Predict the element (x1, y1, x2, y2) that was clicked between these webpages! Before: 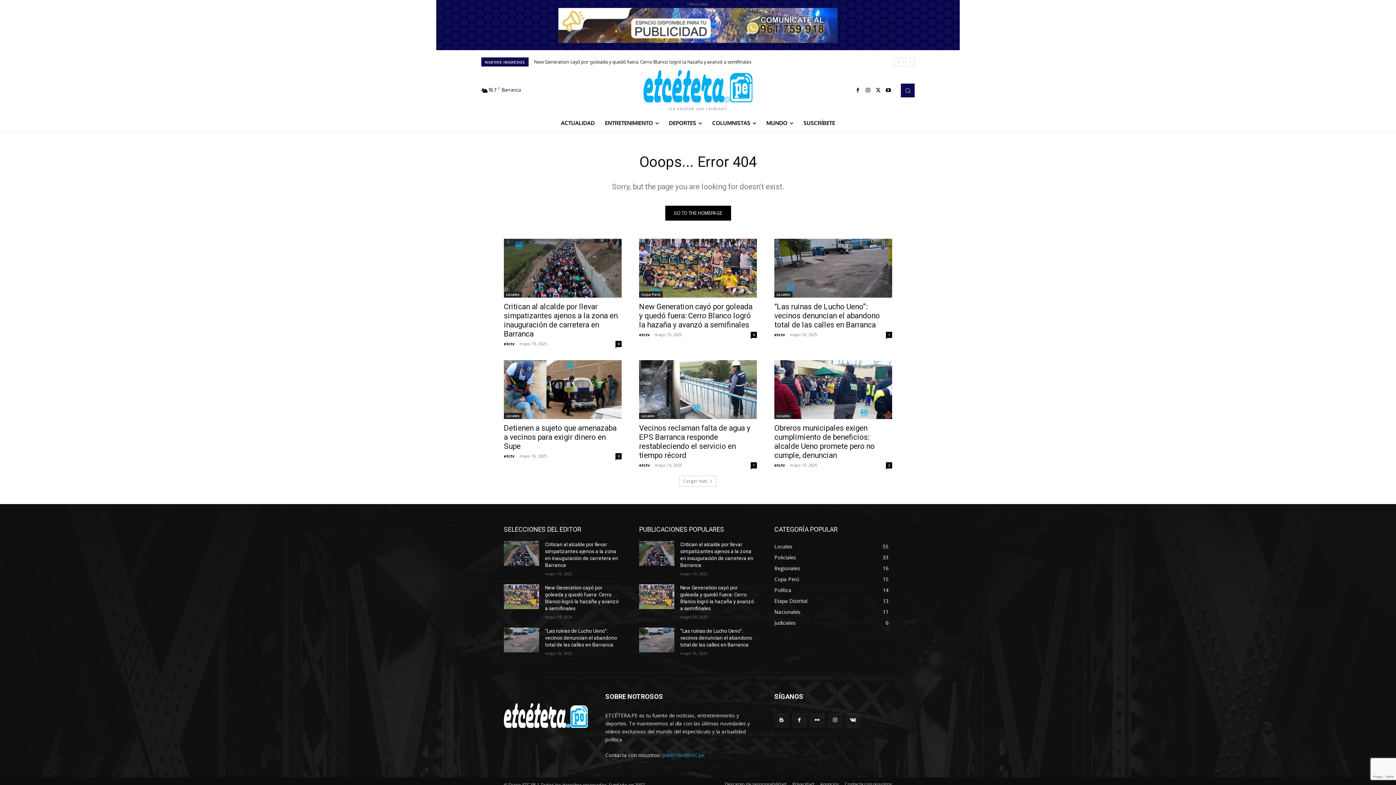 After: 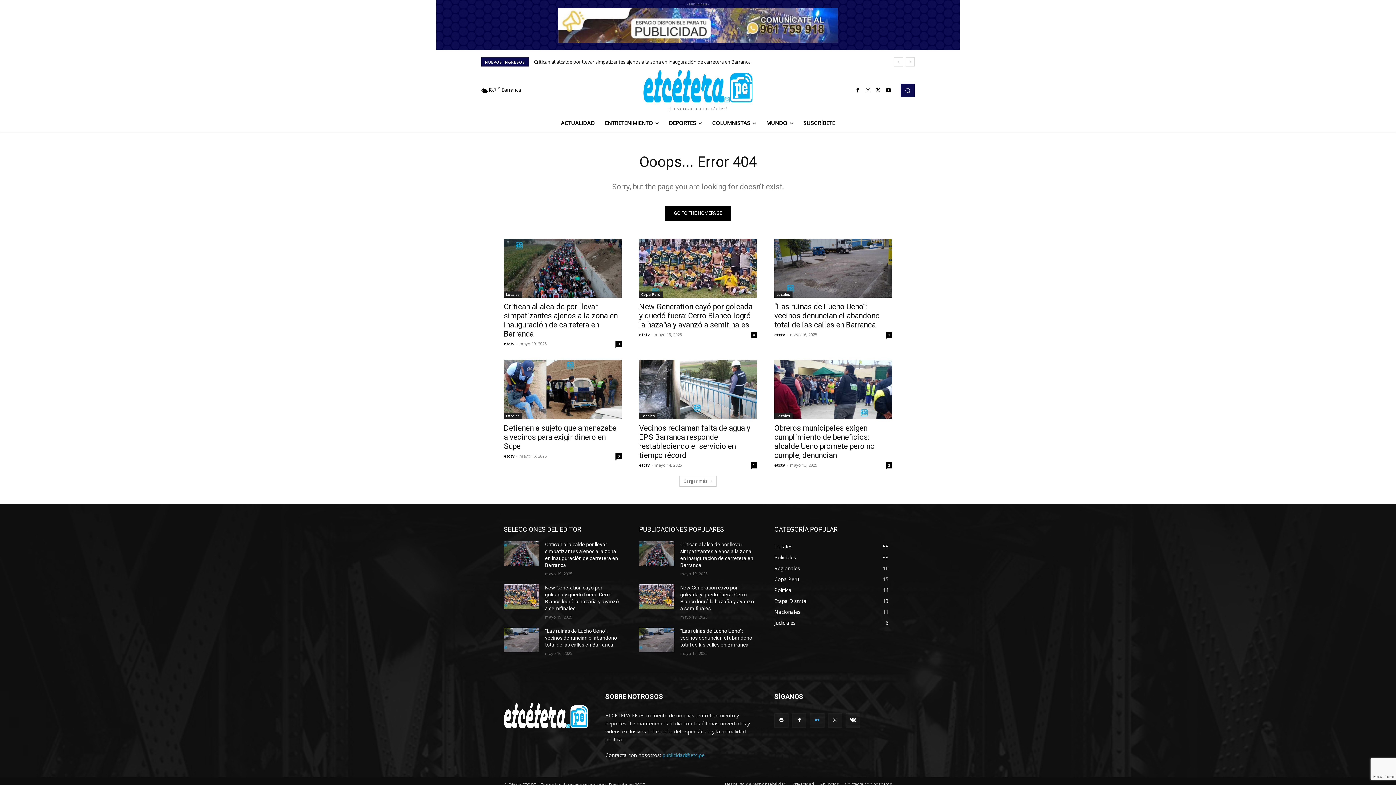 Action: bbox: (810, 713, 824, 727)